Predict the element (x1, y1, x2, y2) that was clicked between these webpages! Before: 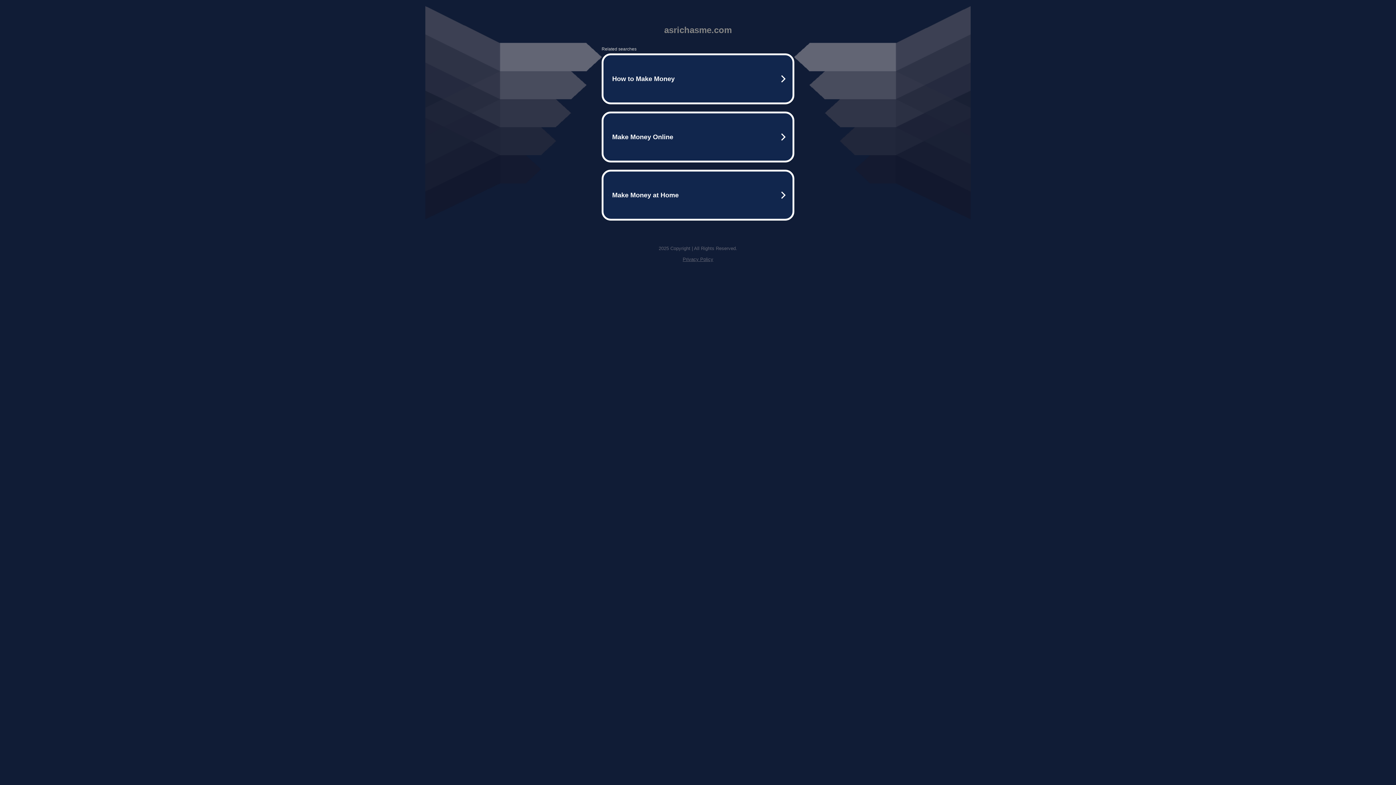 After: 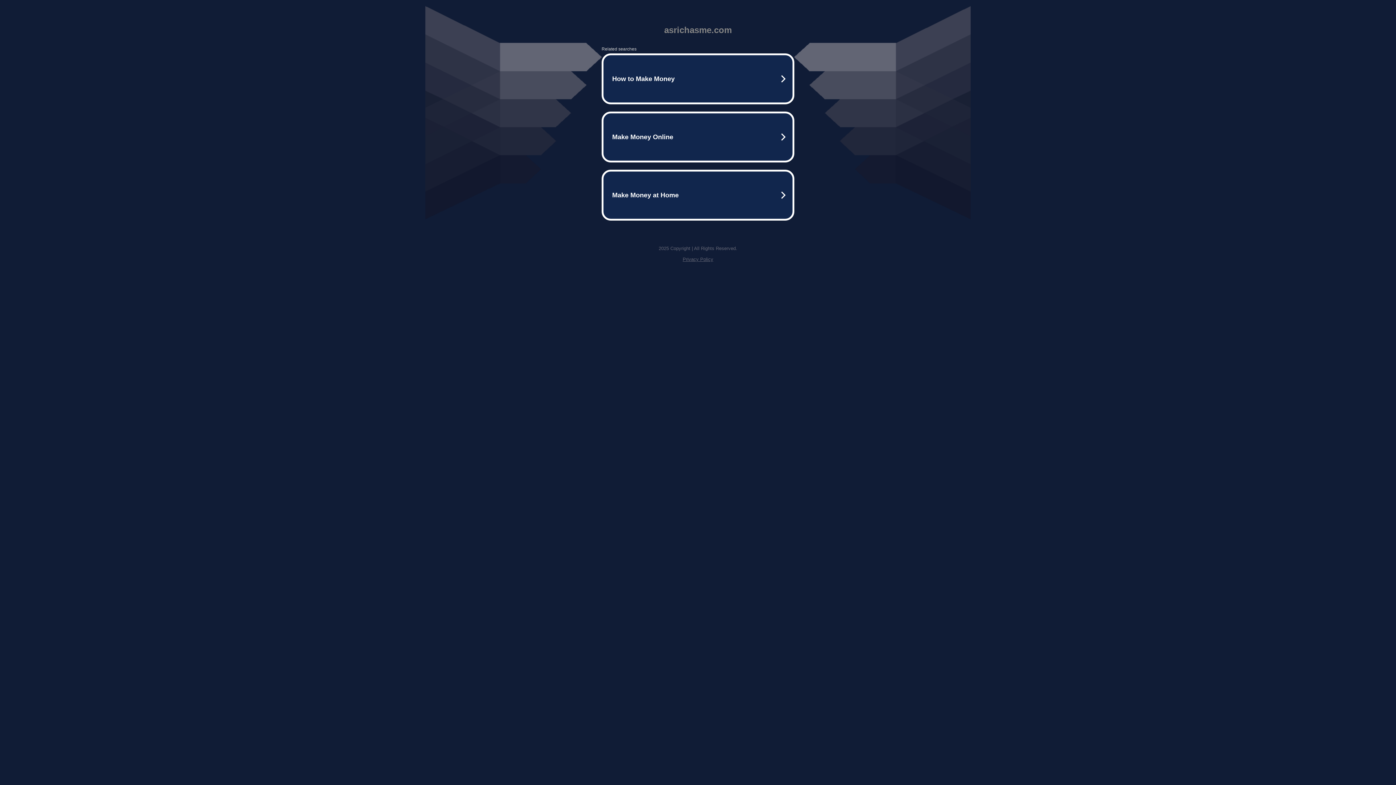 Action: bbox: (682, 256, 713, 262) label: Privacy Policy